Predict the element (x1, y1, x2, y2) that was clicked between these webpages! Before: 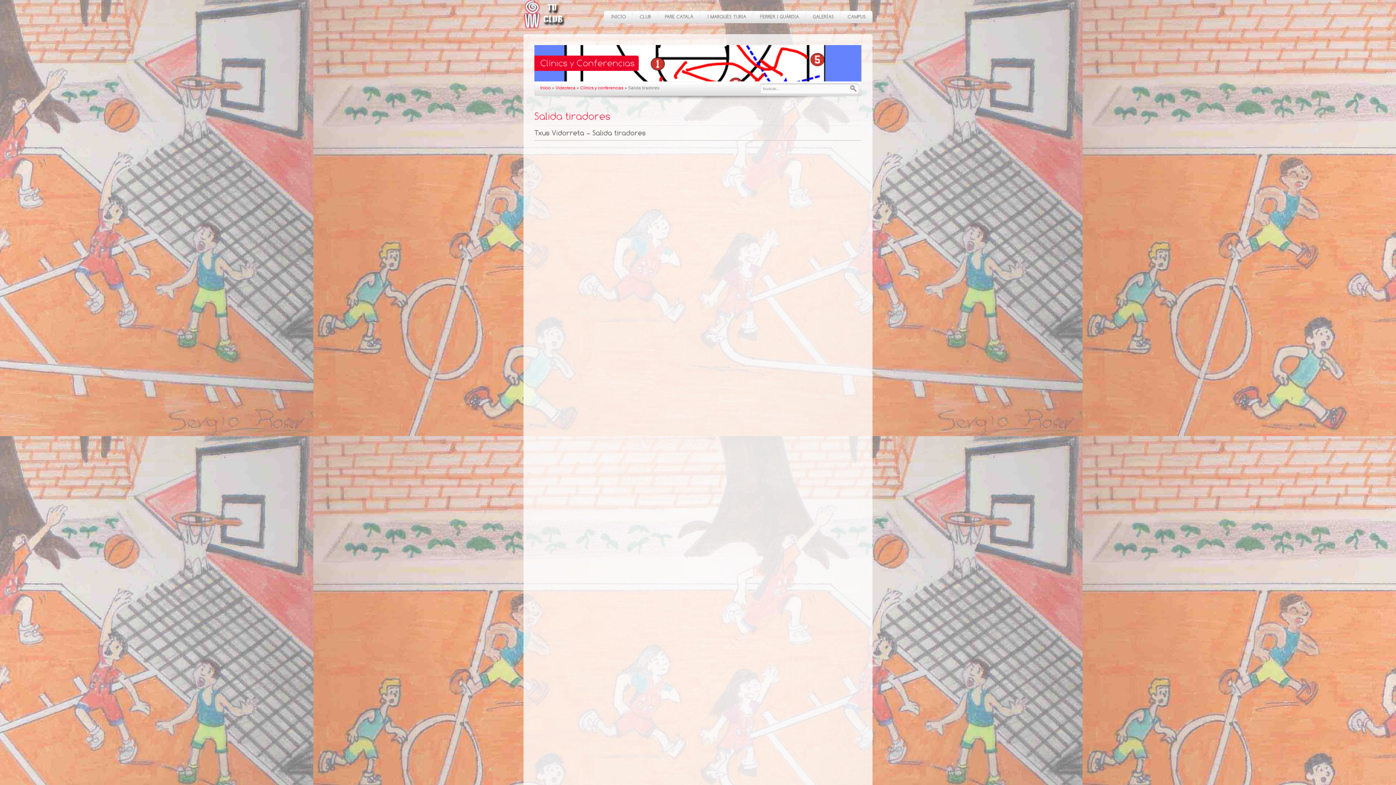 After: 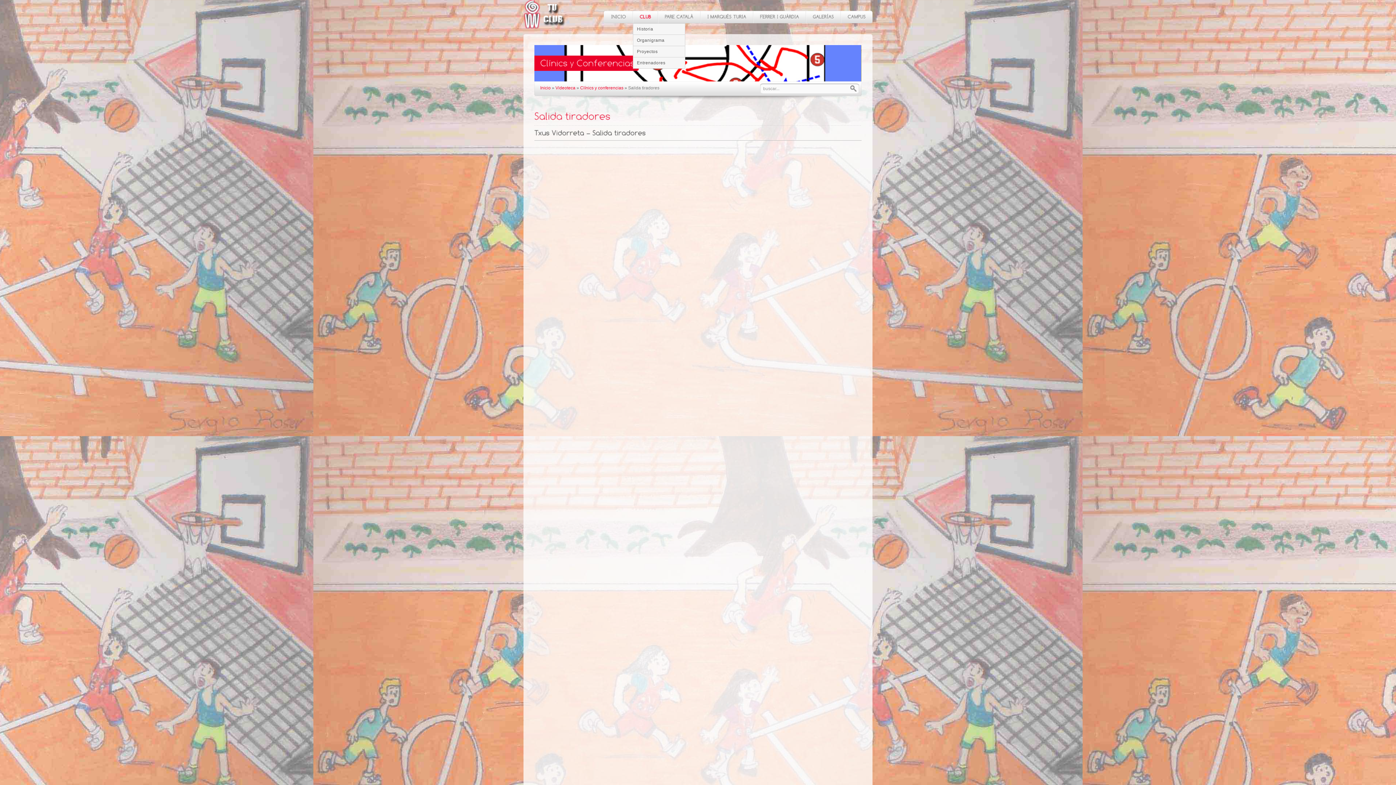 Action: bbox: (632, 10, 657, 23) label: CLUB